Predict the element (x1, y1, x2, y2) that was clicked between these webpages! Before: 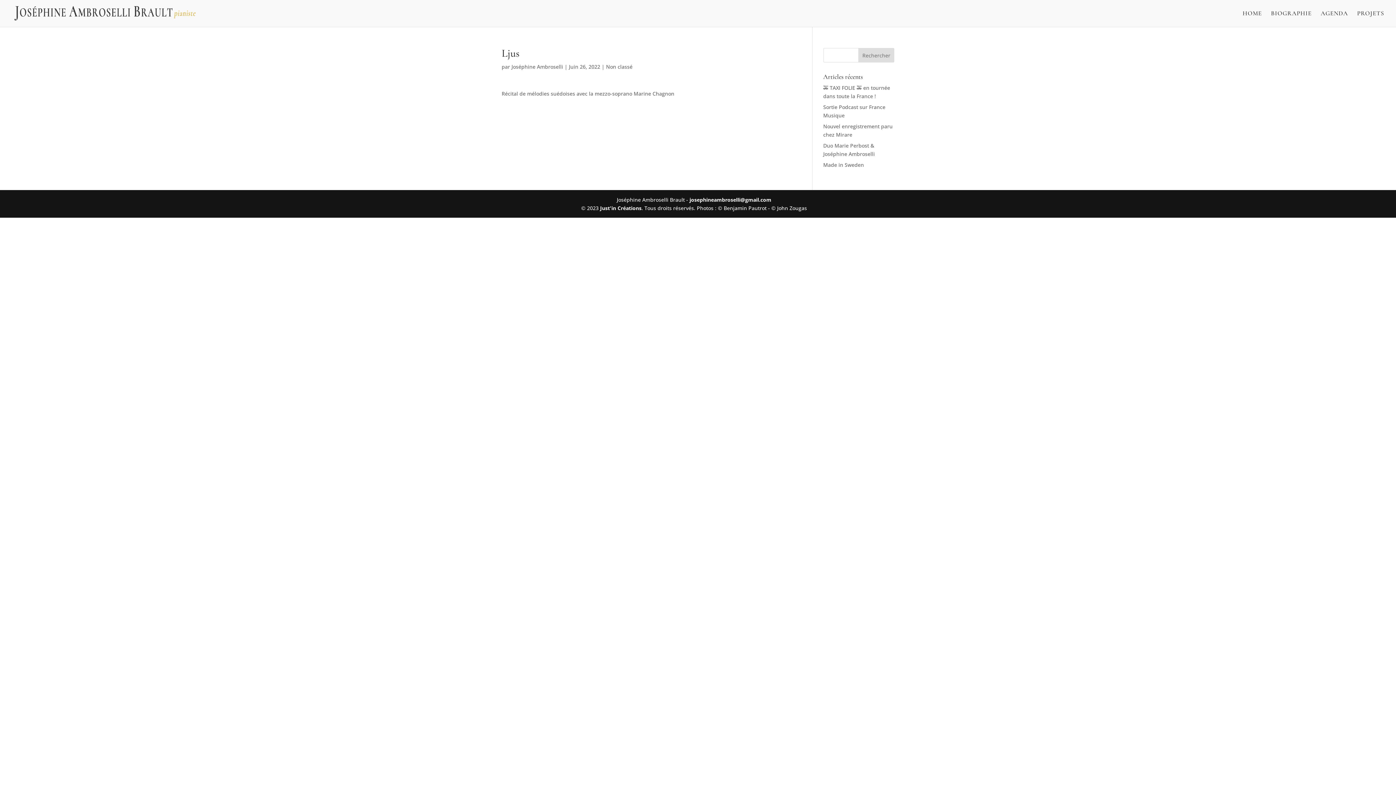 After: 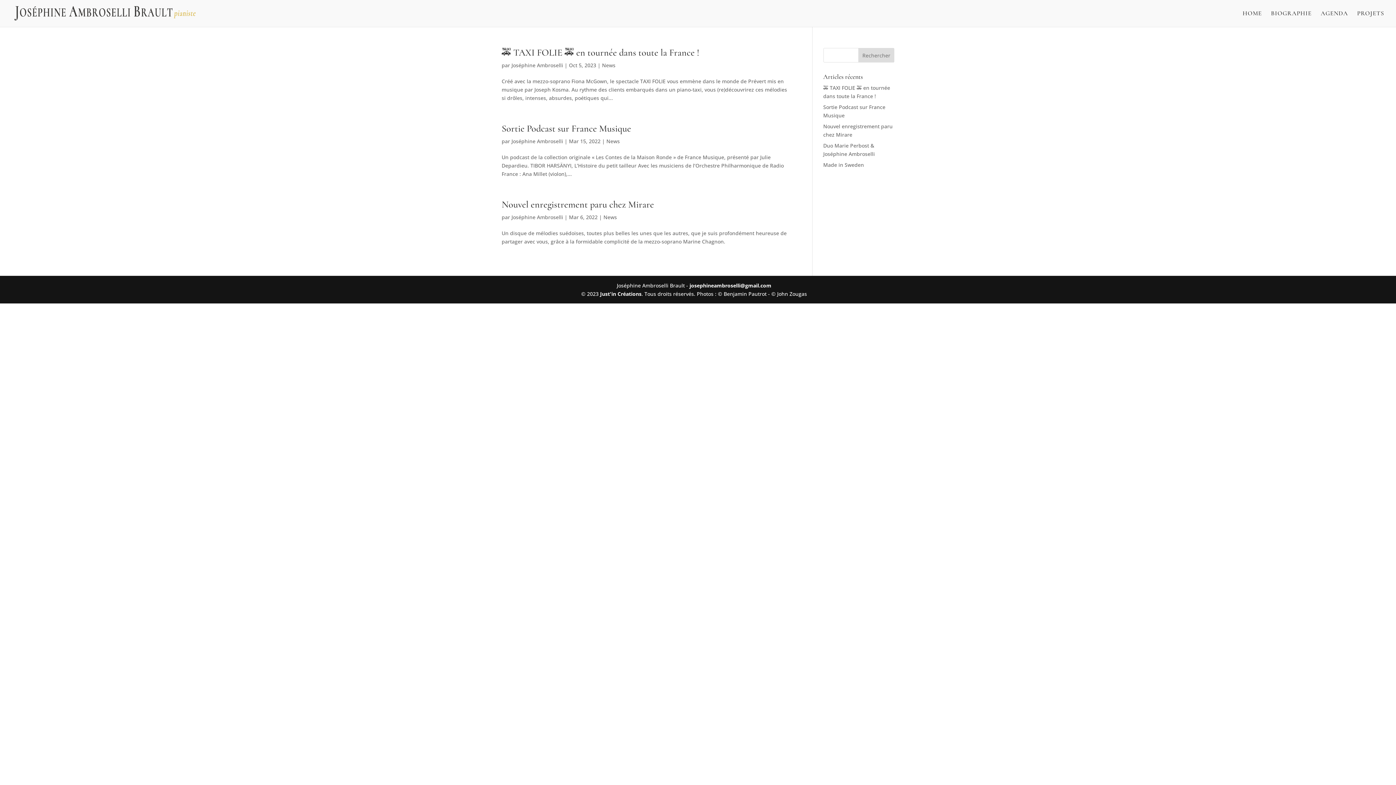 Action: label: Joséphine Ambroselli bbox: (511, 63, 563, 70)